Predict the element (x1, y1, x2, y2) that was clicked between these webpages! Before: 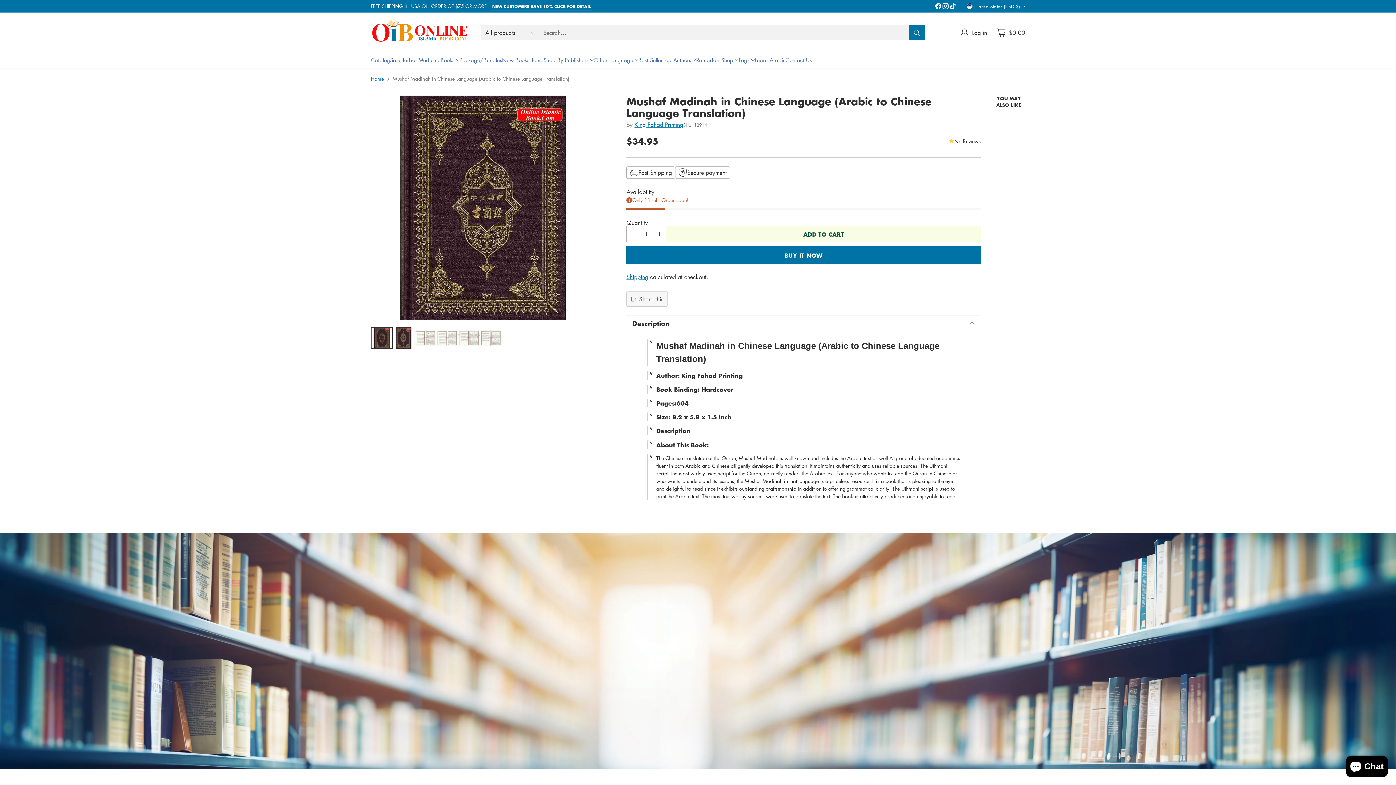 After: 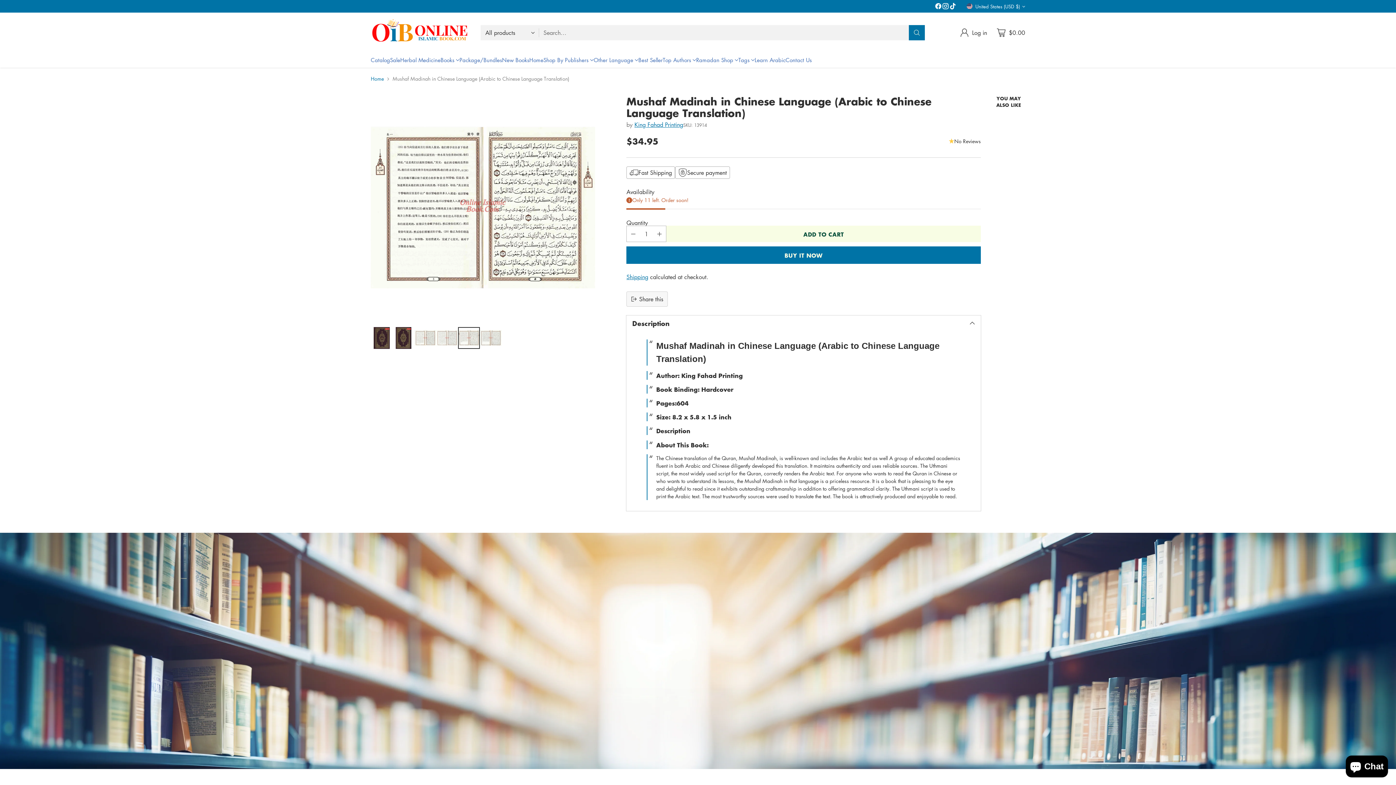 Action: bbox: (458, 327, 480, 349) label: Change image to image 5